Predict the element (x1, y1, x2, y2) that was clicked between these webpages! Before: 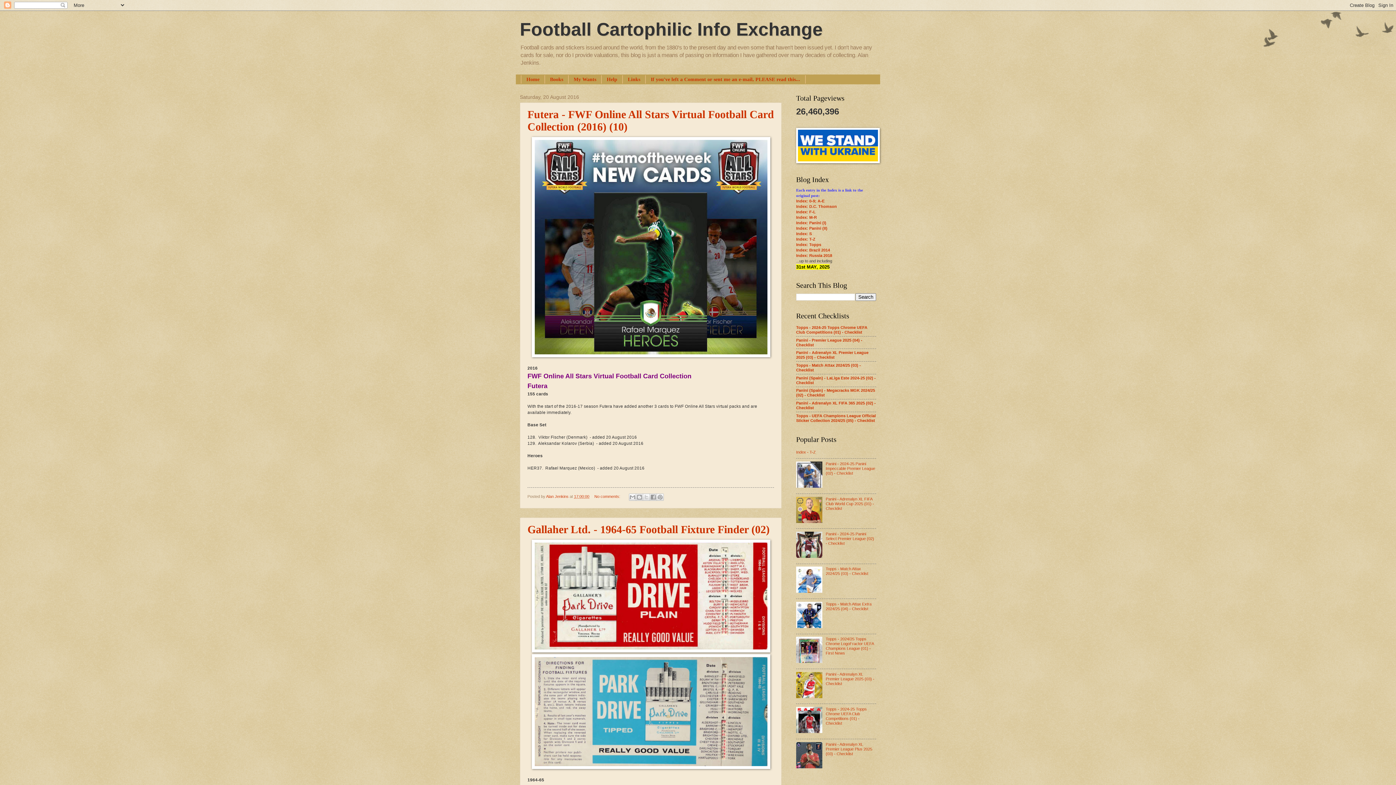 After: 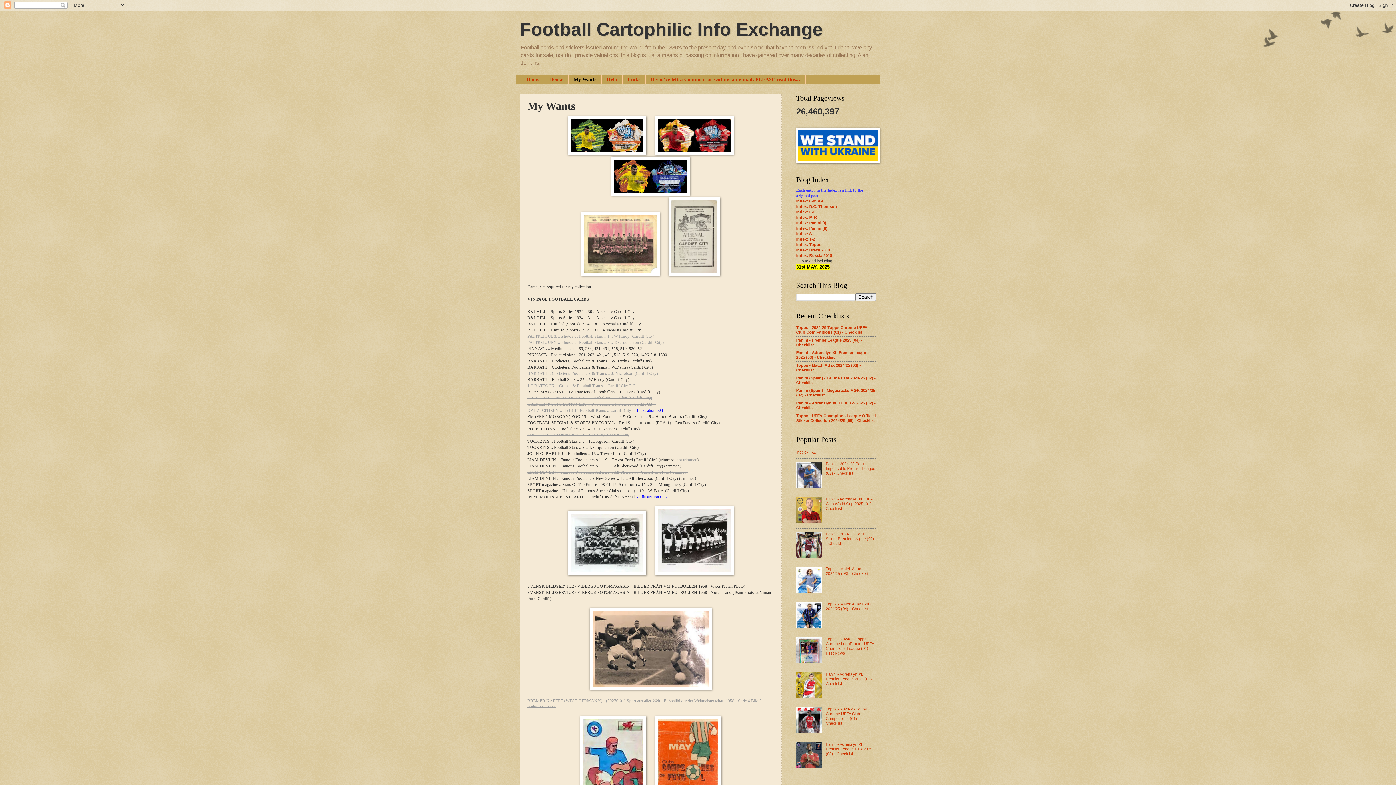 Action: bbox: (568, 75, 601, 83) label: My Wants